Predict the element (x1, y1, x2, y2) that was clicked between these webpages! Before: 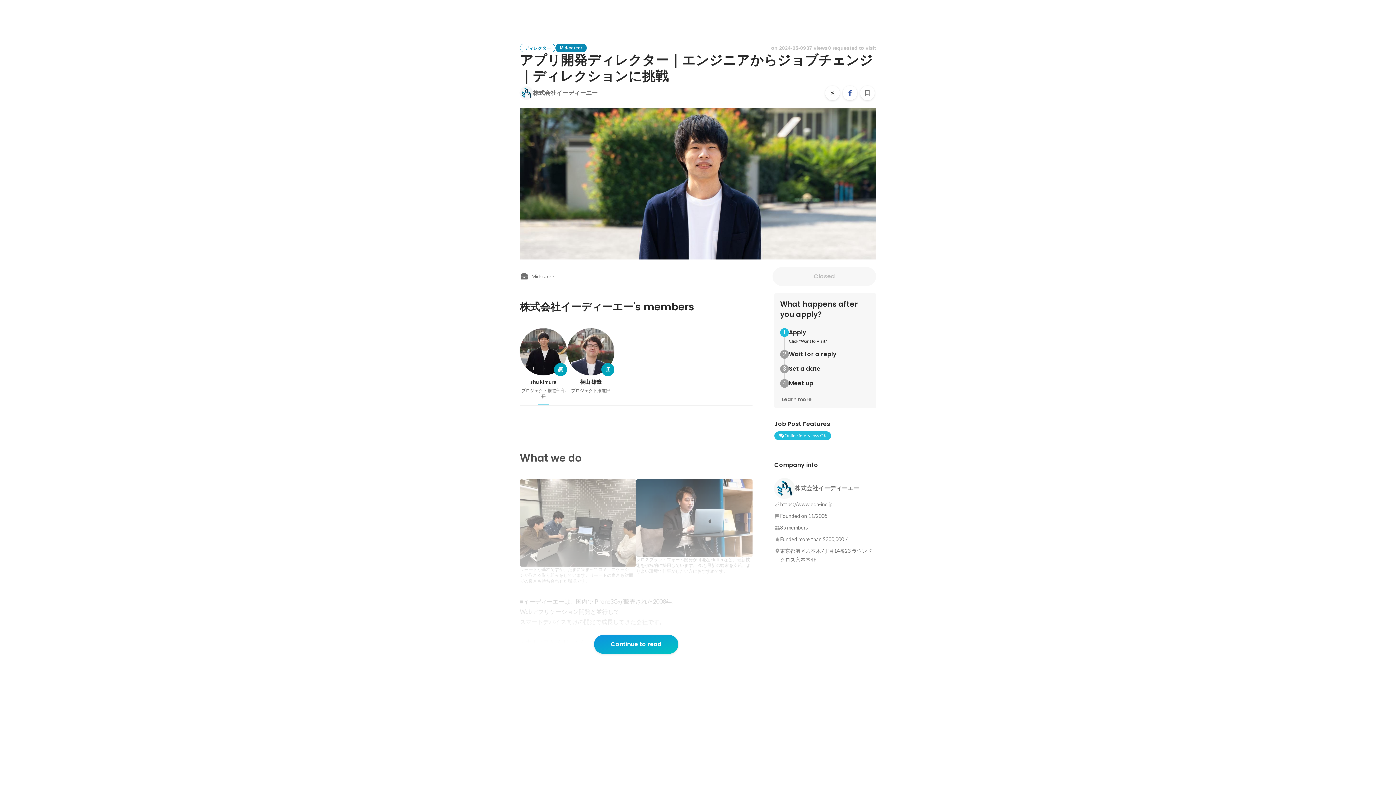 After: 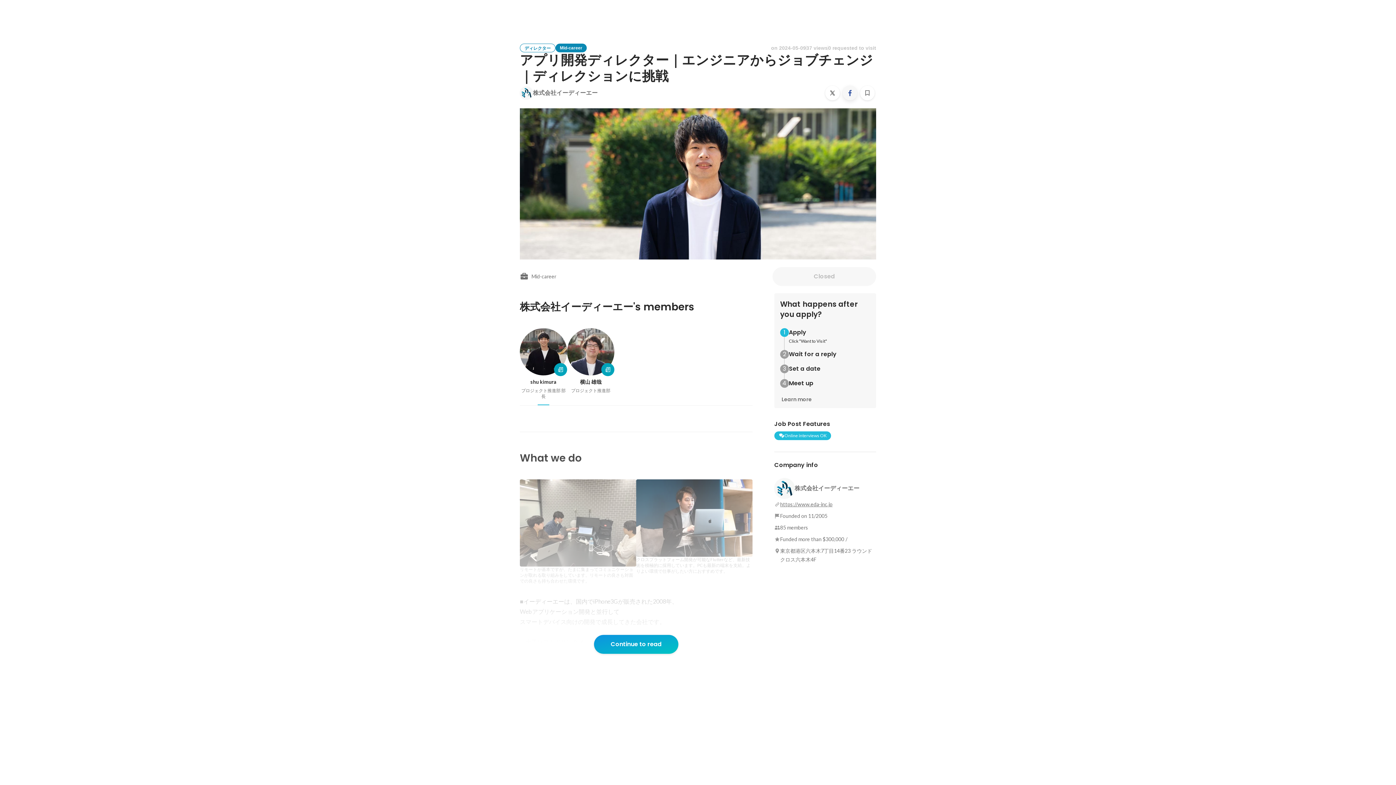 Action: bbox: (842, 85, 857, 100)